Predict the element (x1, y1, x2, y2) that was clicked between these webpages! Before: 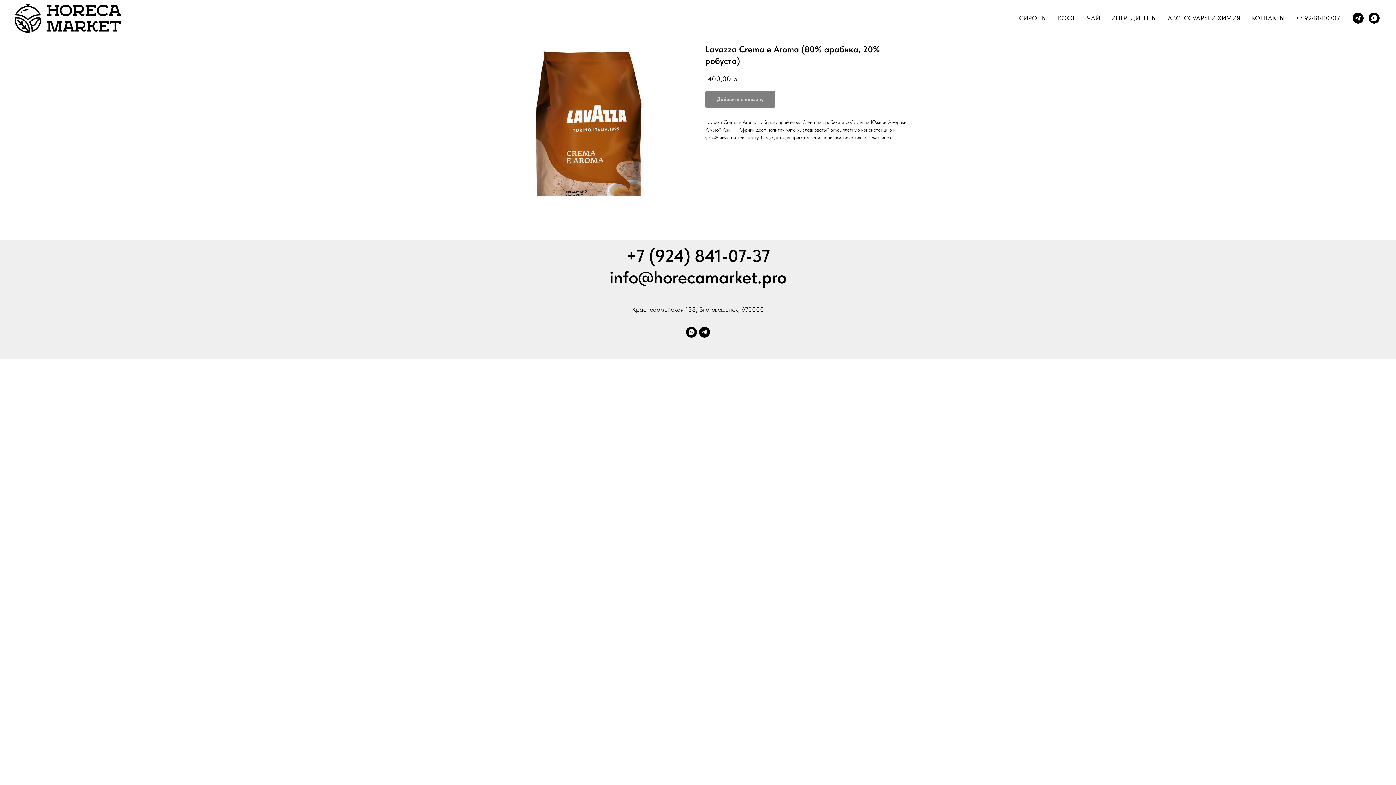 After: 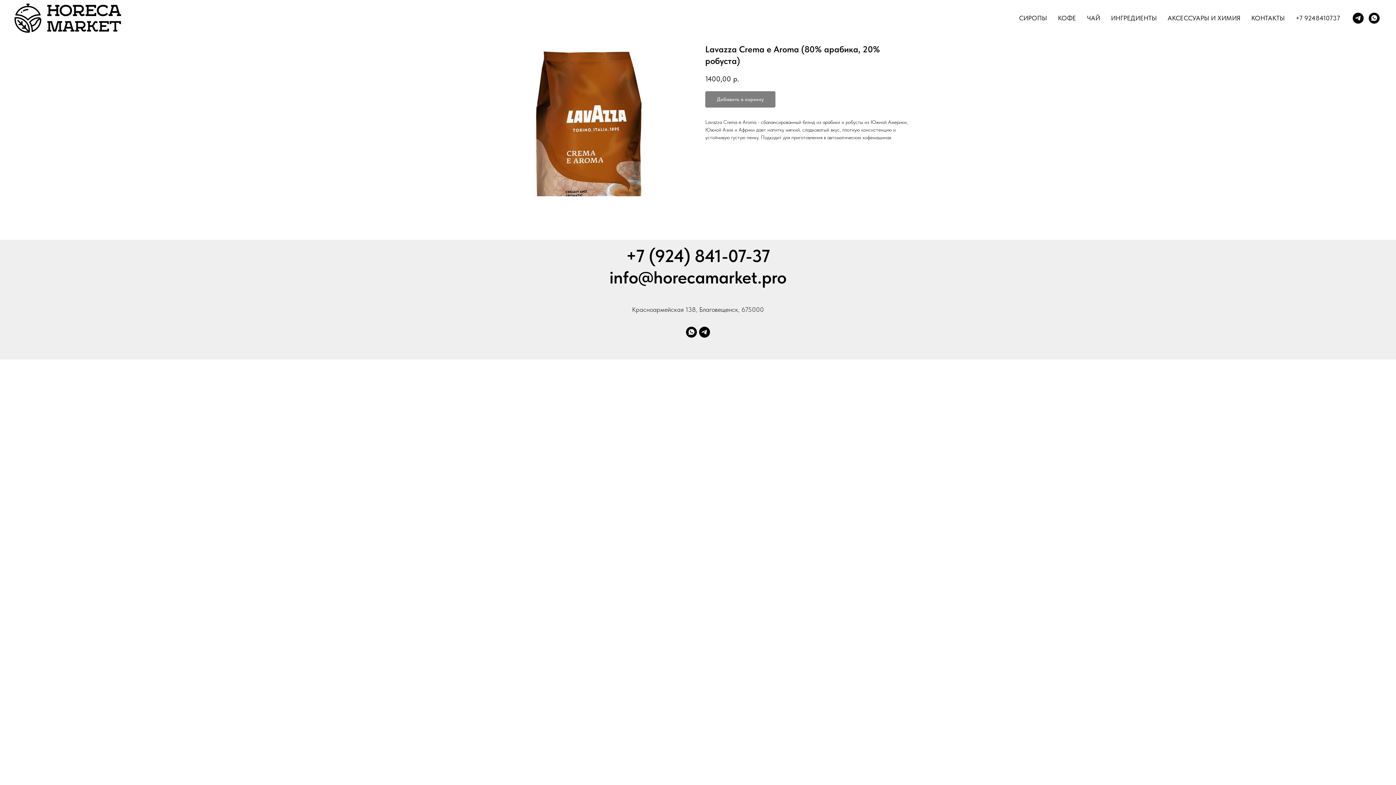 Action: bbox: (1369, 12, 1380, 23) label: whatsapp